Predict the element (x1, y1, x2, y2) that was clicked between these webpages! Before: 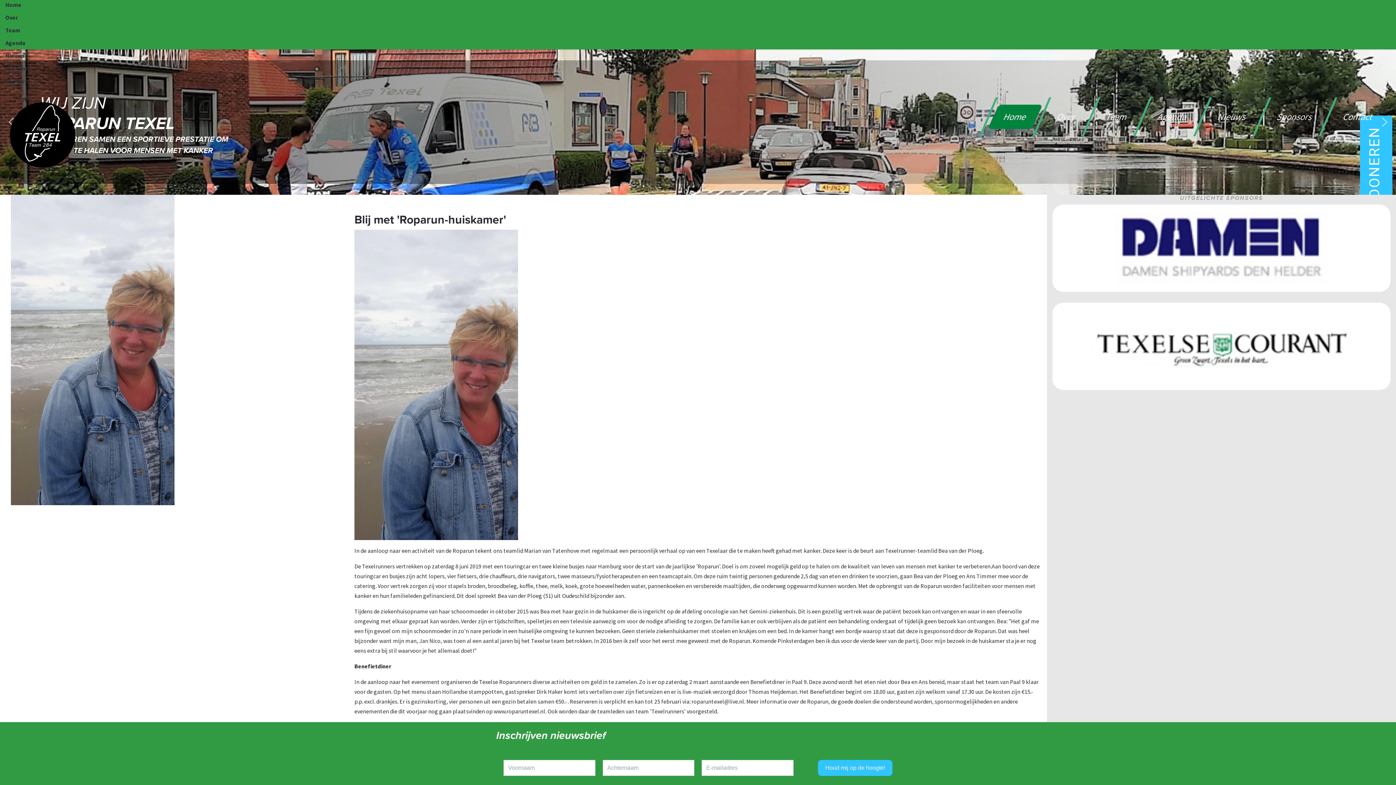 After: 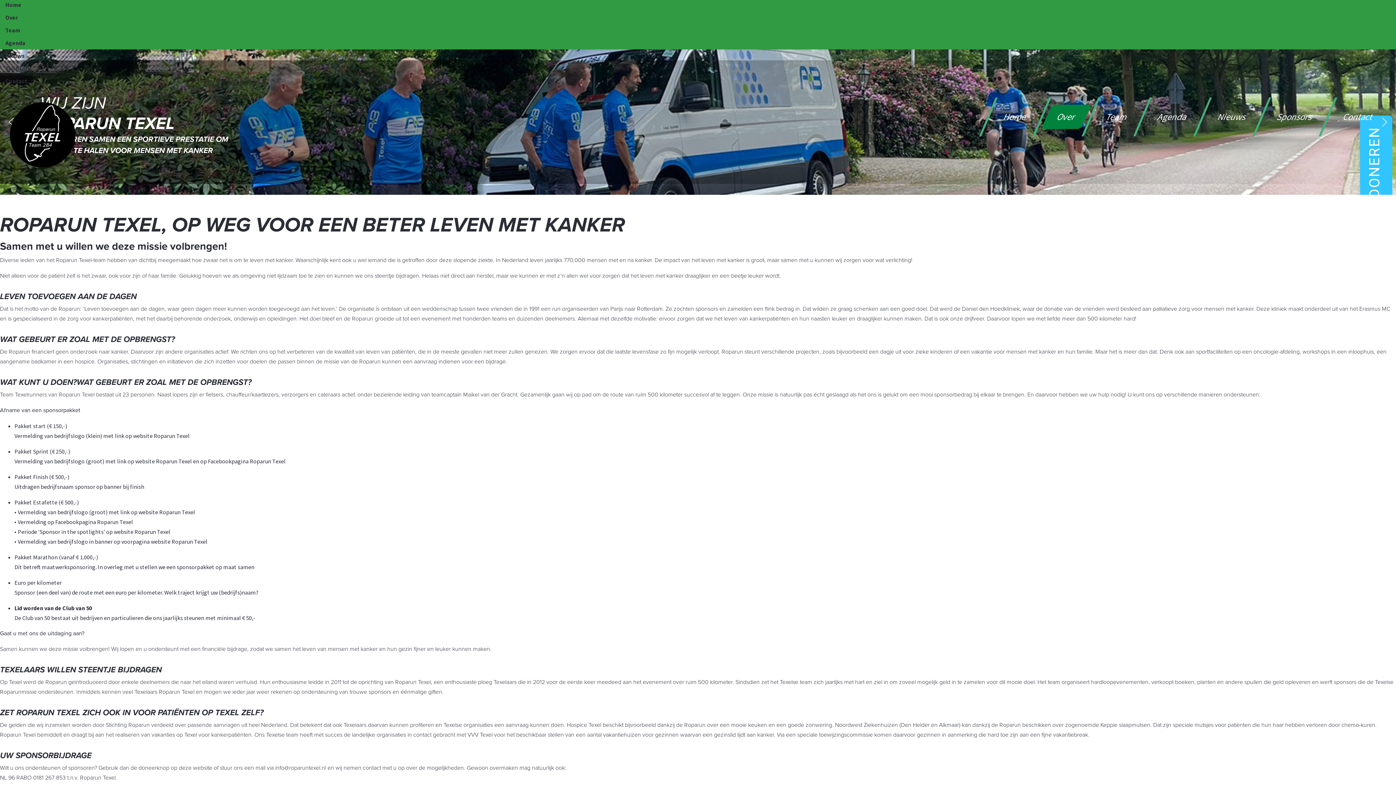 Action: bbox: (5, 13, 17, 21) label: Over